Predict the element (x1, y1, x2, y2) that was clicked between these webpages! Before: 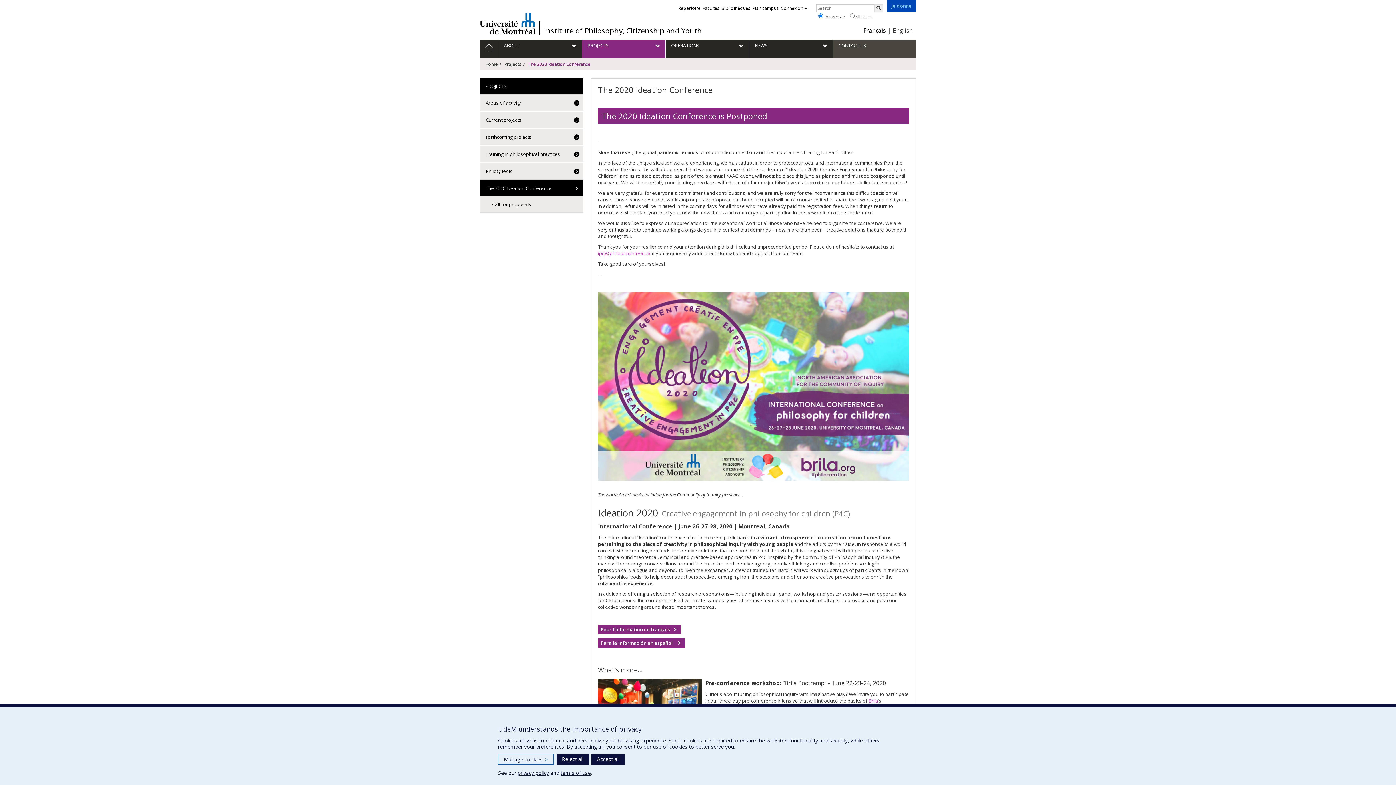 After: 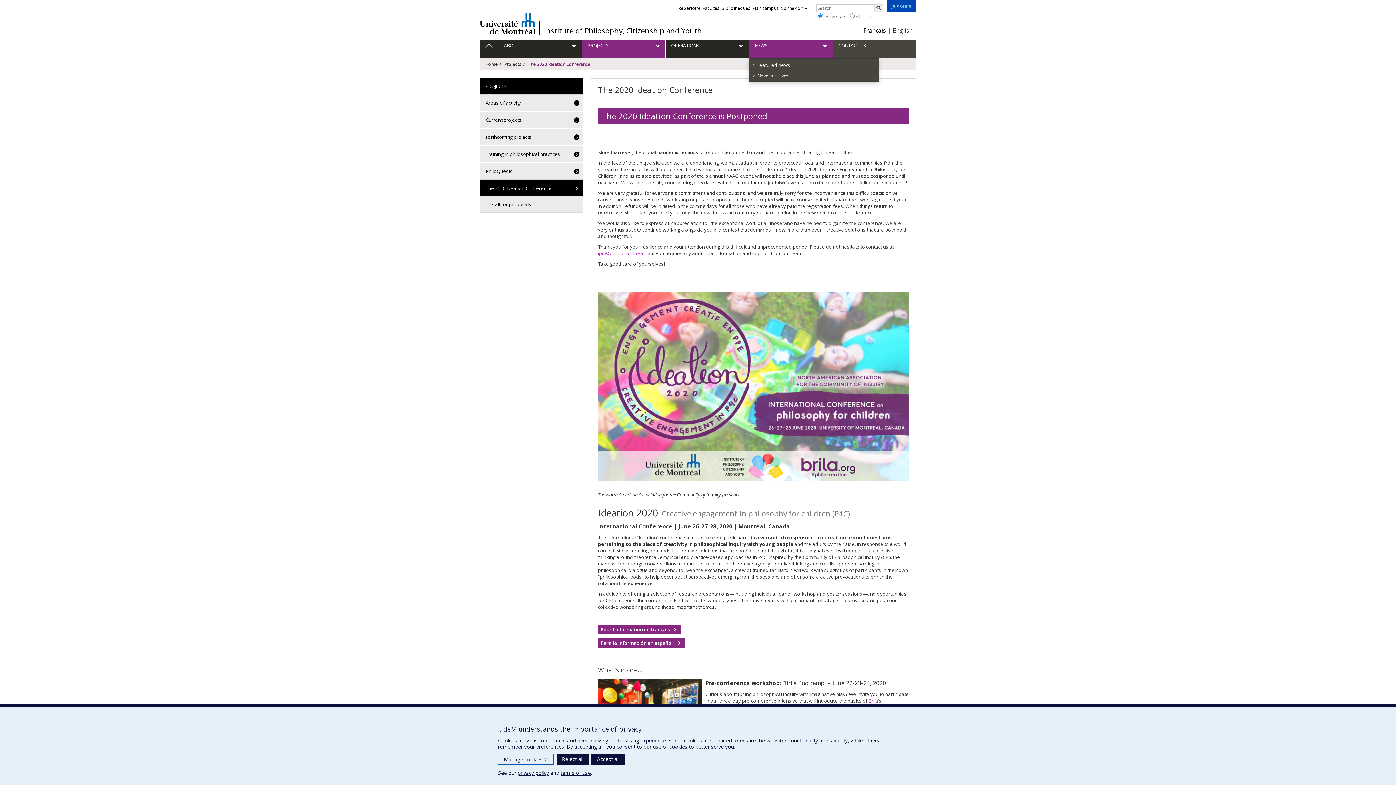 Action: bbox: (749, 40, 832, 58) label: NEWS